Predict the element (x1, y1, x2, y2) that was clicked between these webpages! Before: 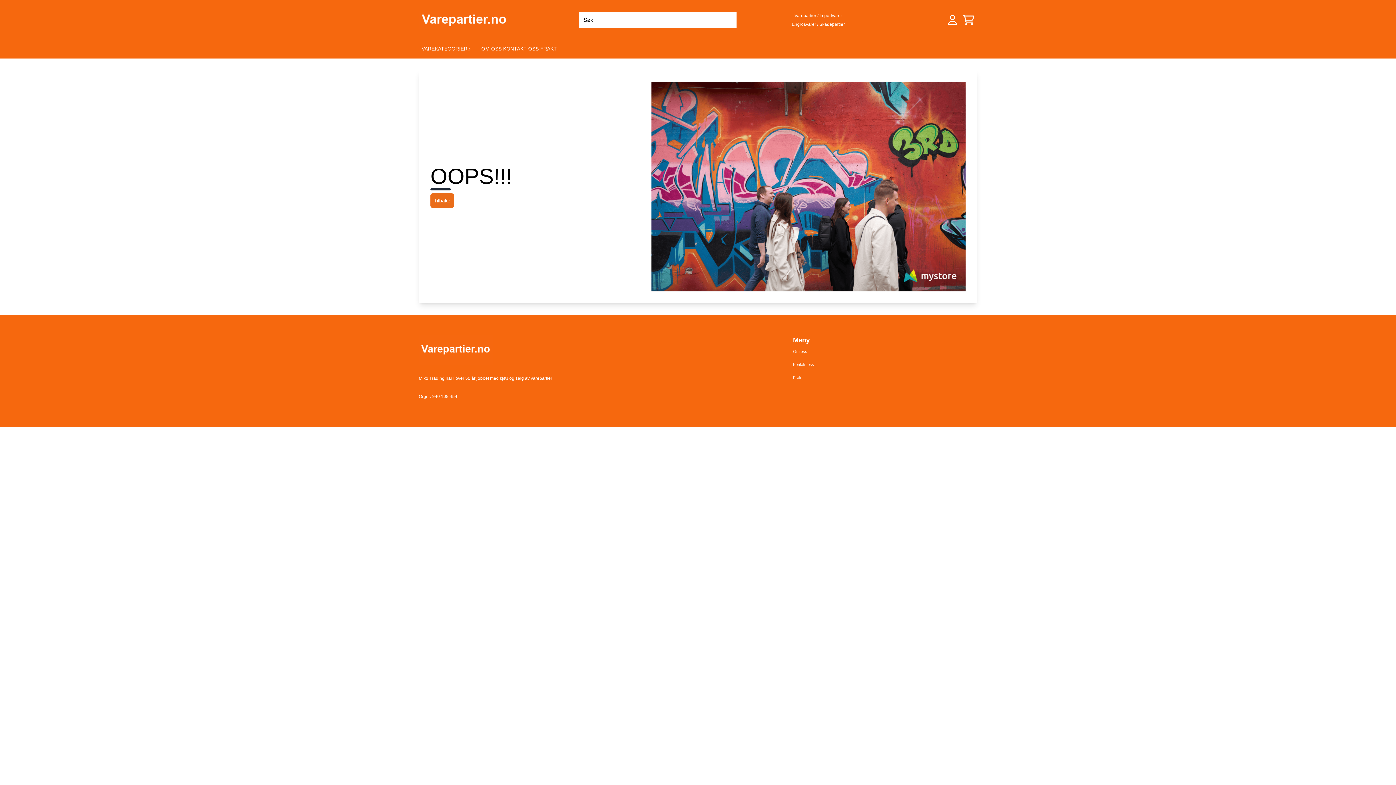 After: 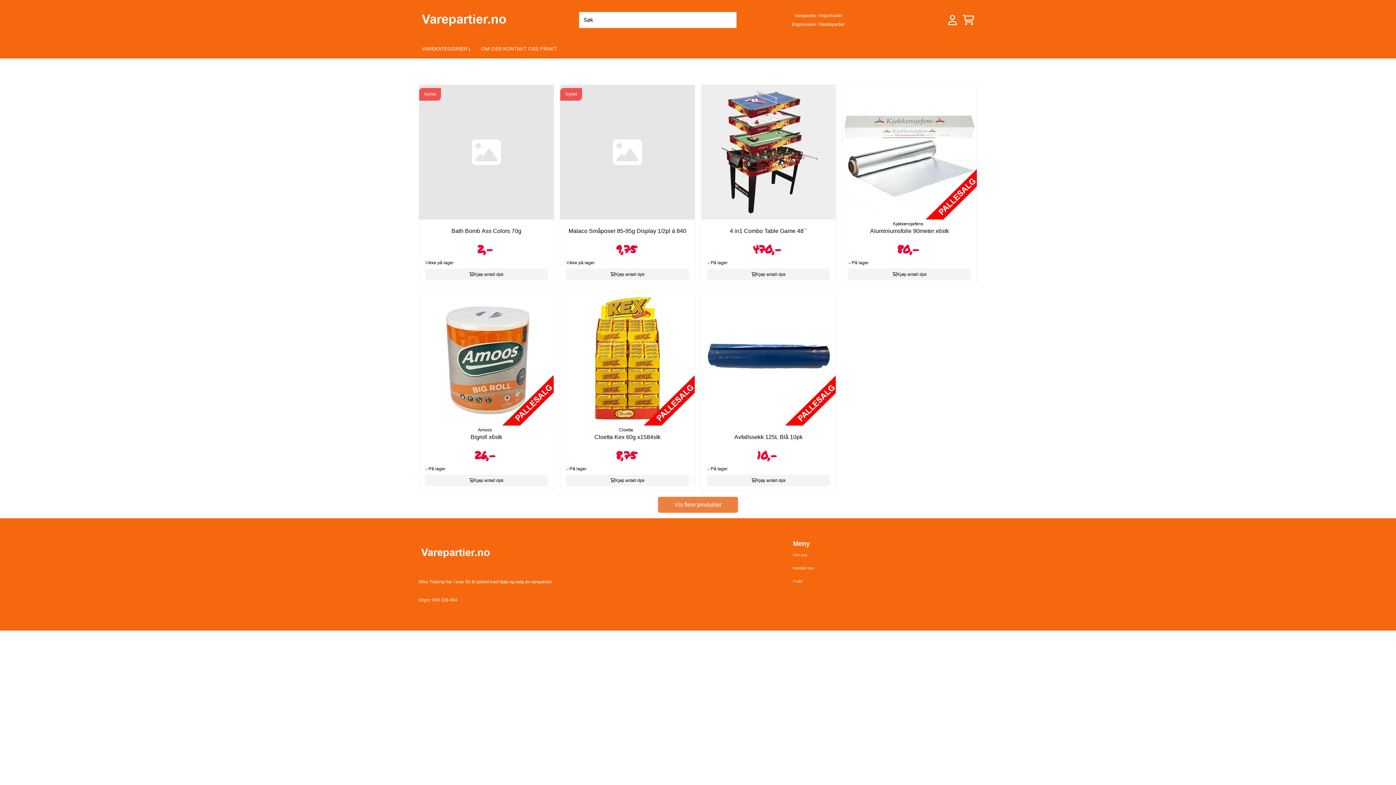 Action: bbox: (430, 193, 454, 207) label: Tilbake